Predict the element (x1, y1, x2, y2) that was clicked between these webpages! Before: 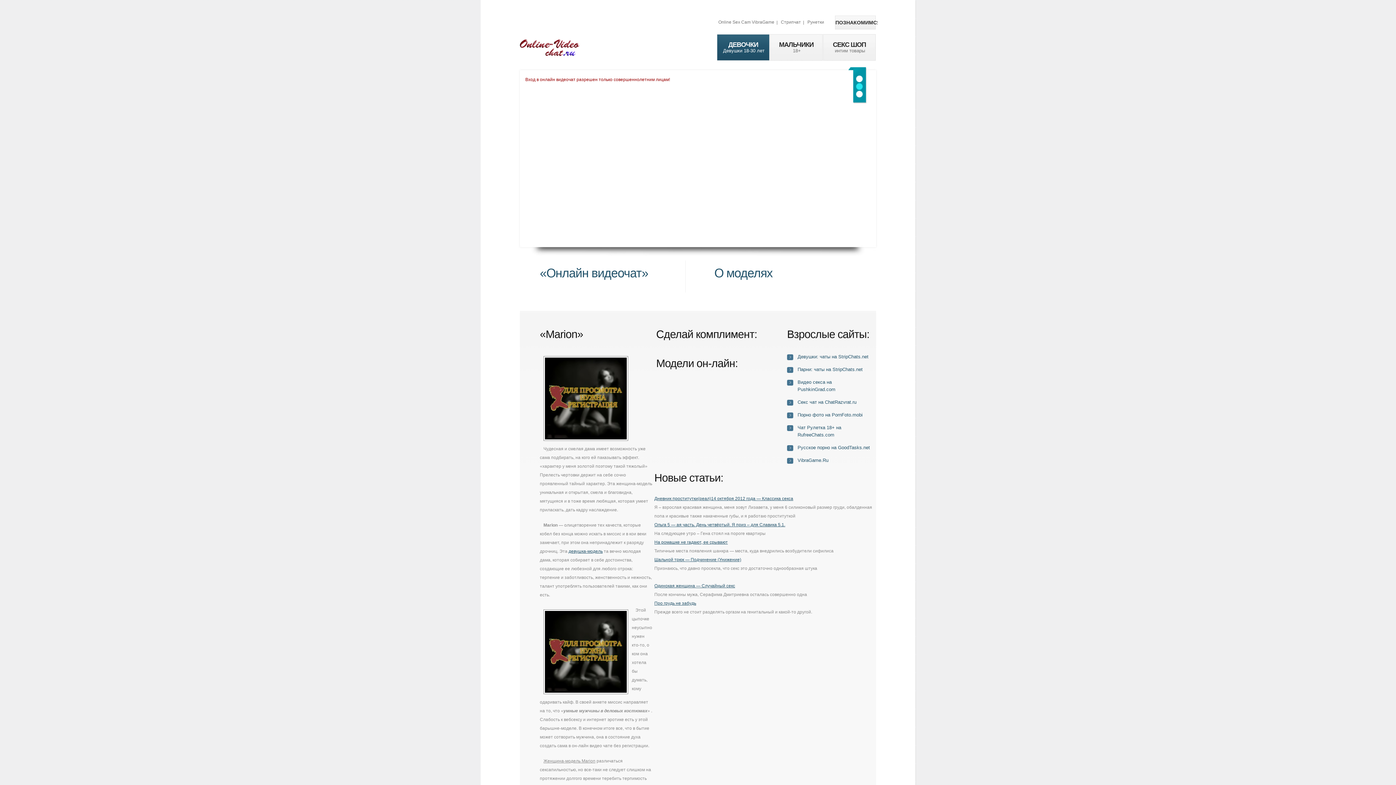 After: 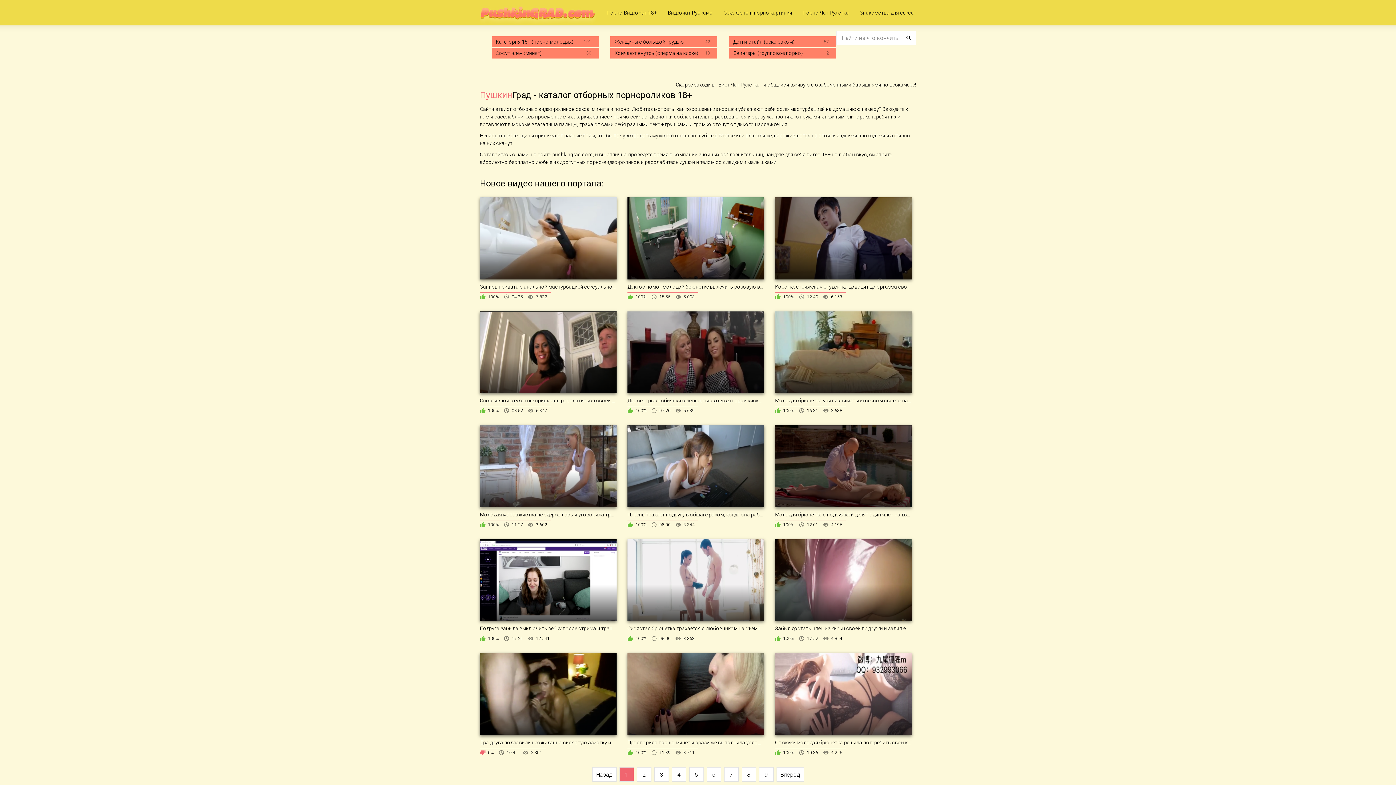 Action: bbox: (797, 378, 870, 393) label: Видео секса на PushkinGrad.com